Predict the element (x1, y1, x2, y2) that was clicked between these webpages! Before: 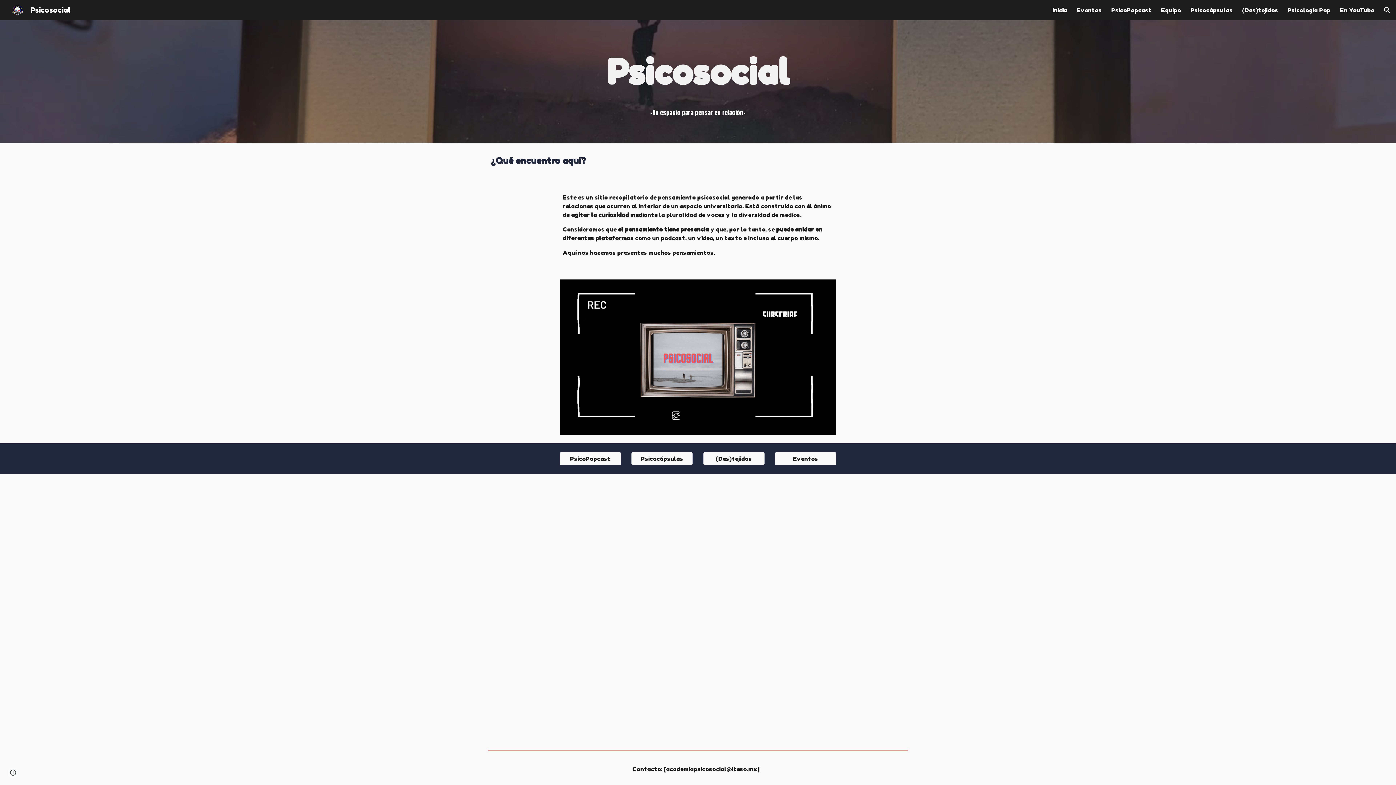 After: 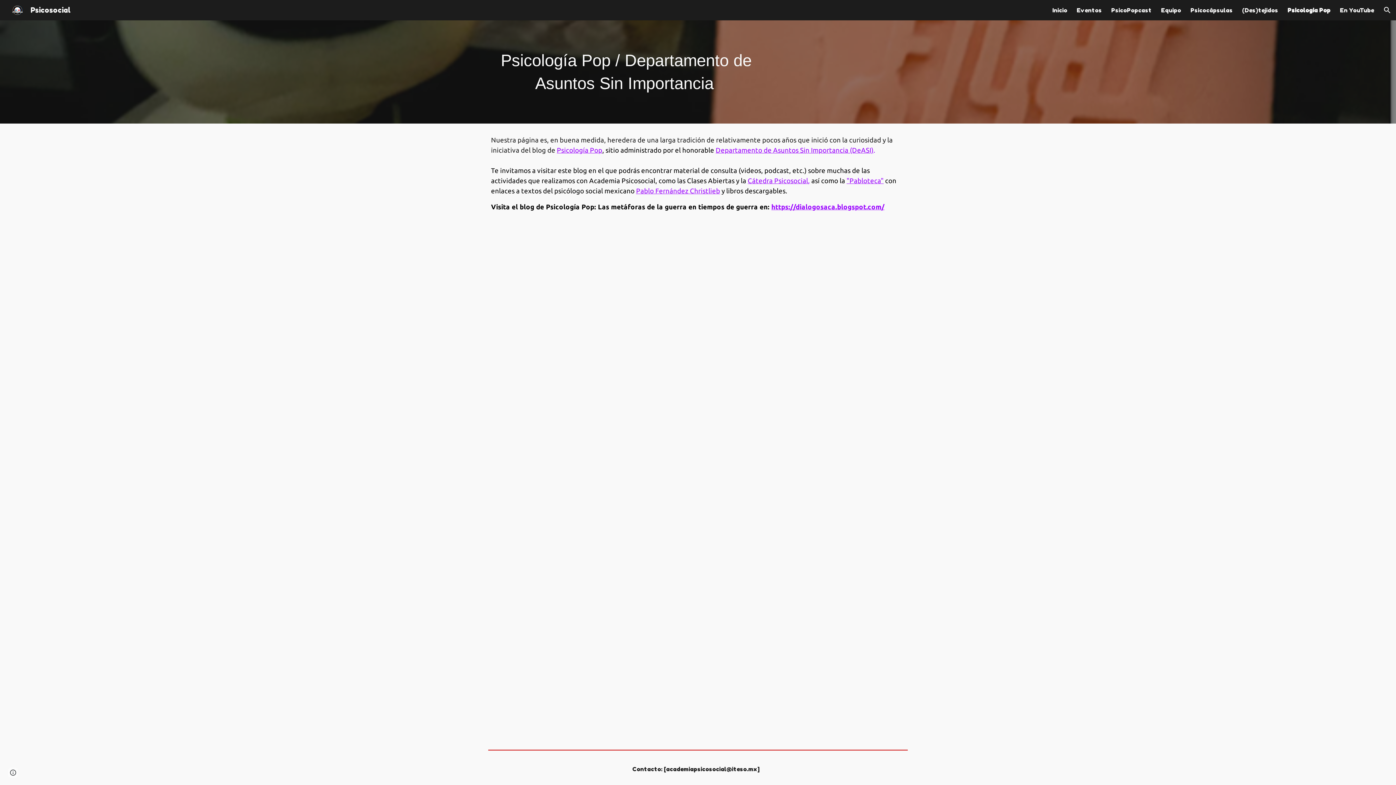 Action: bbox: (1288, 6, 1330, 13) label: Psicologia Pop